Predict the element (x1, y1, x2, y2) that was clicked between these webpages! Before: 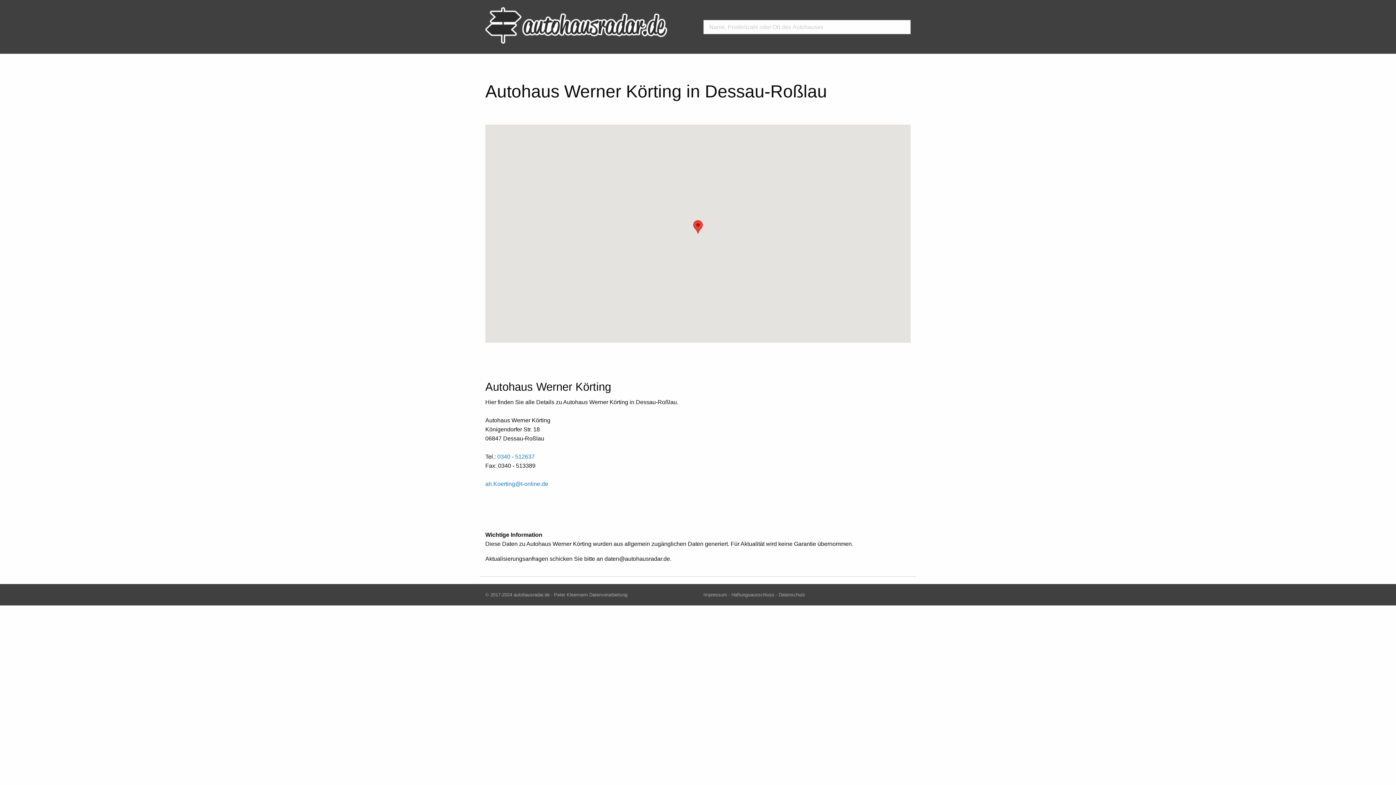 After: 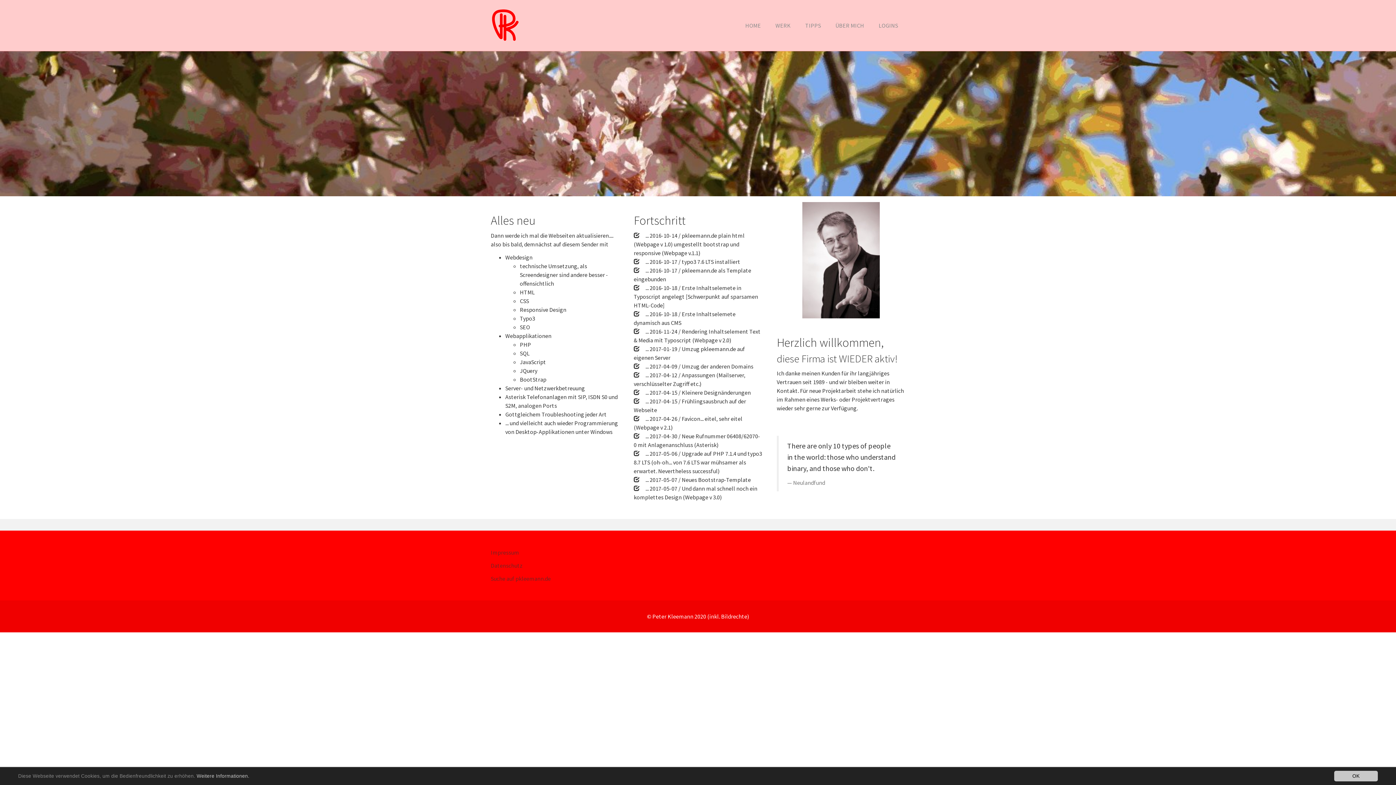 Action: label: Peter Kleemann Datenverarbeitung bbox: (554, 592, 627, 597)